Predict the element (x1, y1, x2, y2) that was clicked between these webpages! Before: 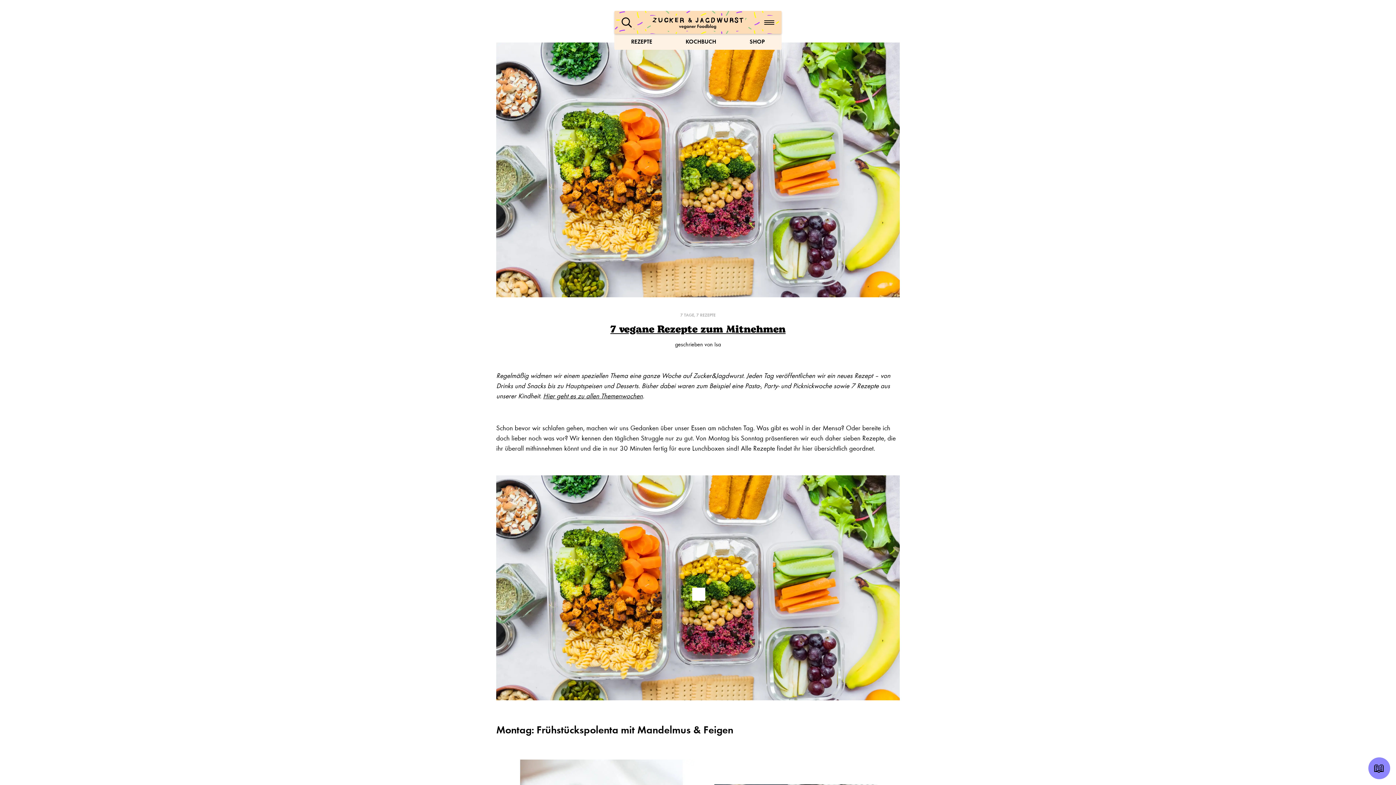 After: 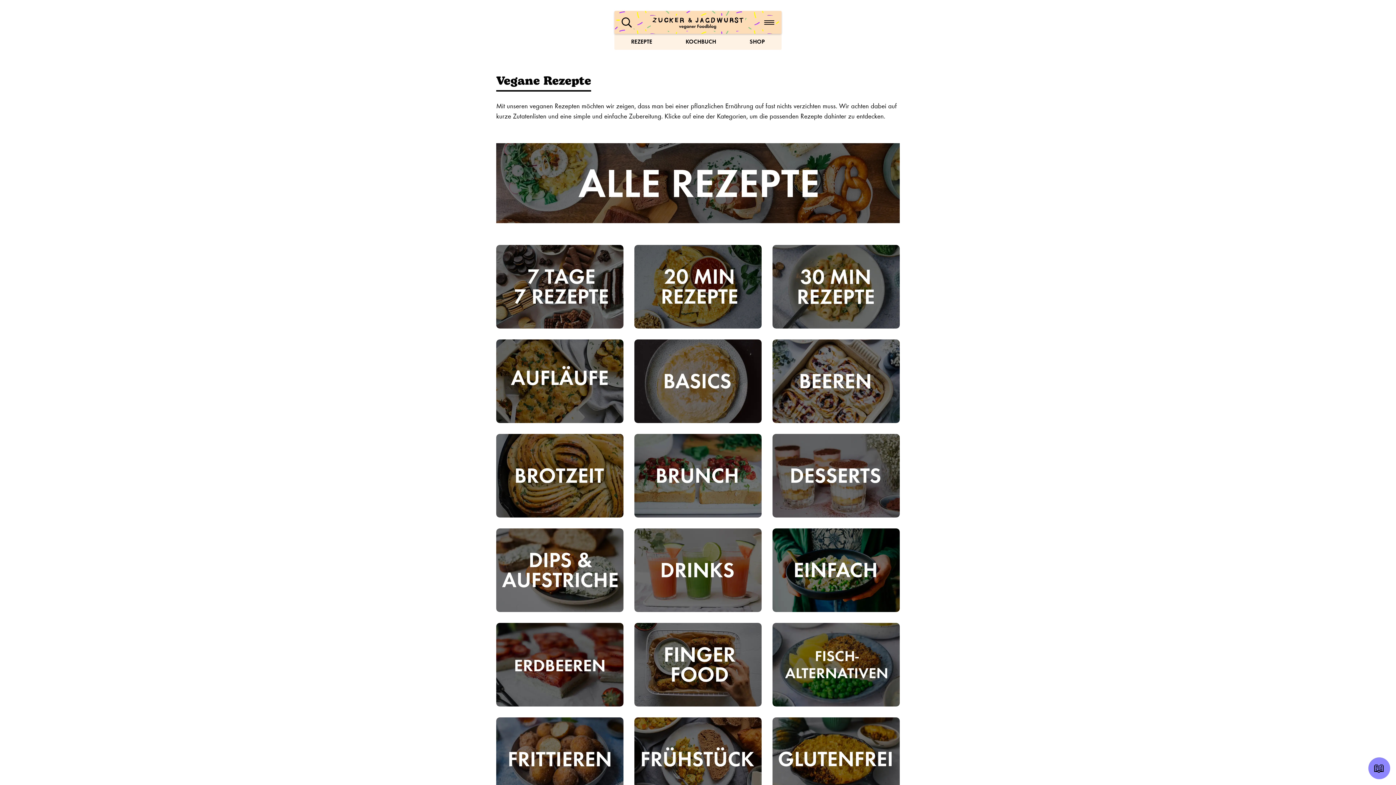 Action: label: REZEPTE bbox: (625, 33, 657, 49)